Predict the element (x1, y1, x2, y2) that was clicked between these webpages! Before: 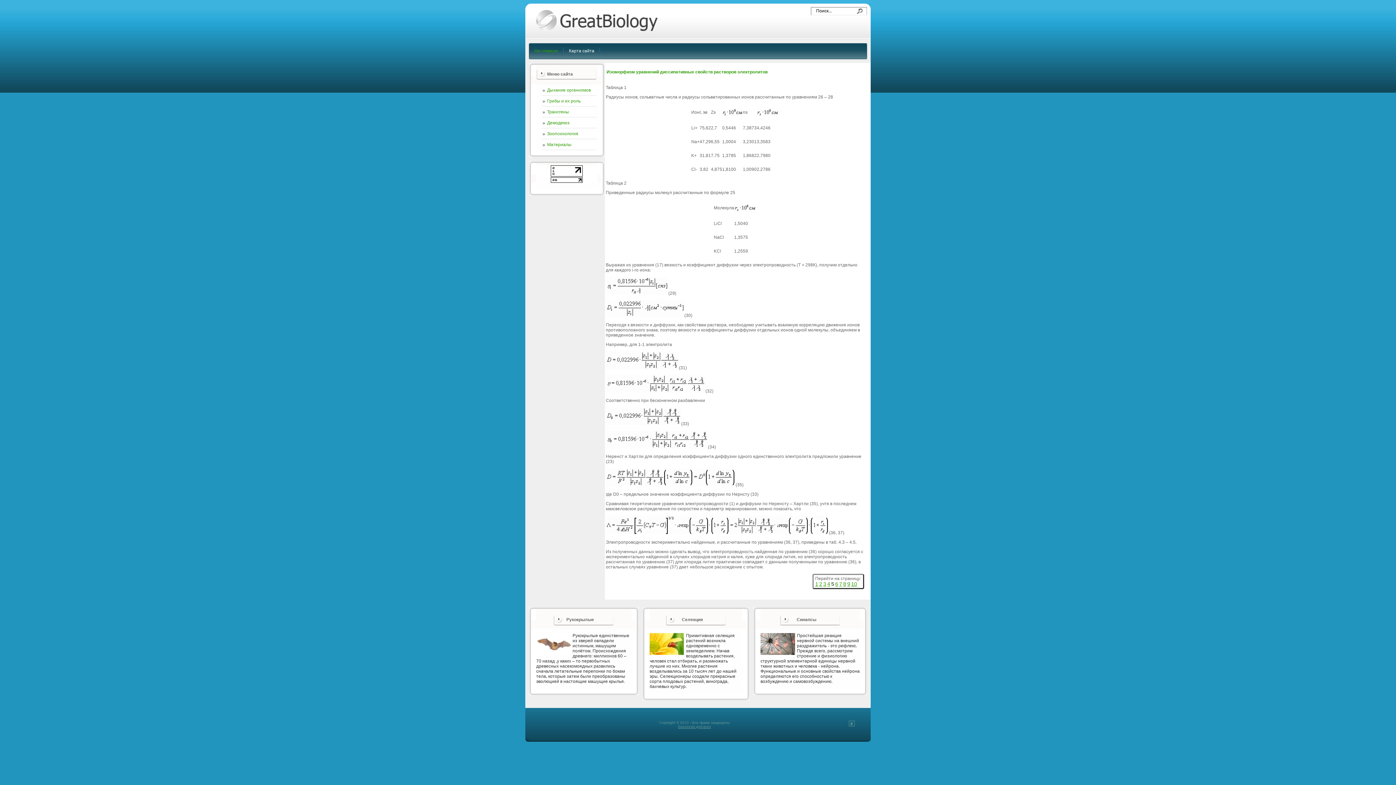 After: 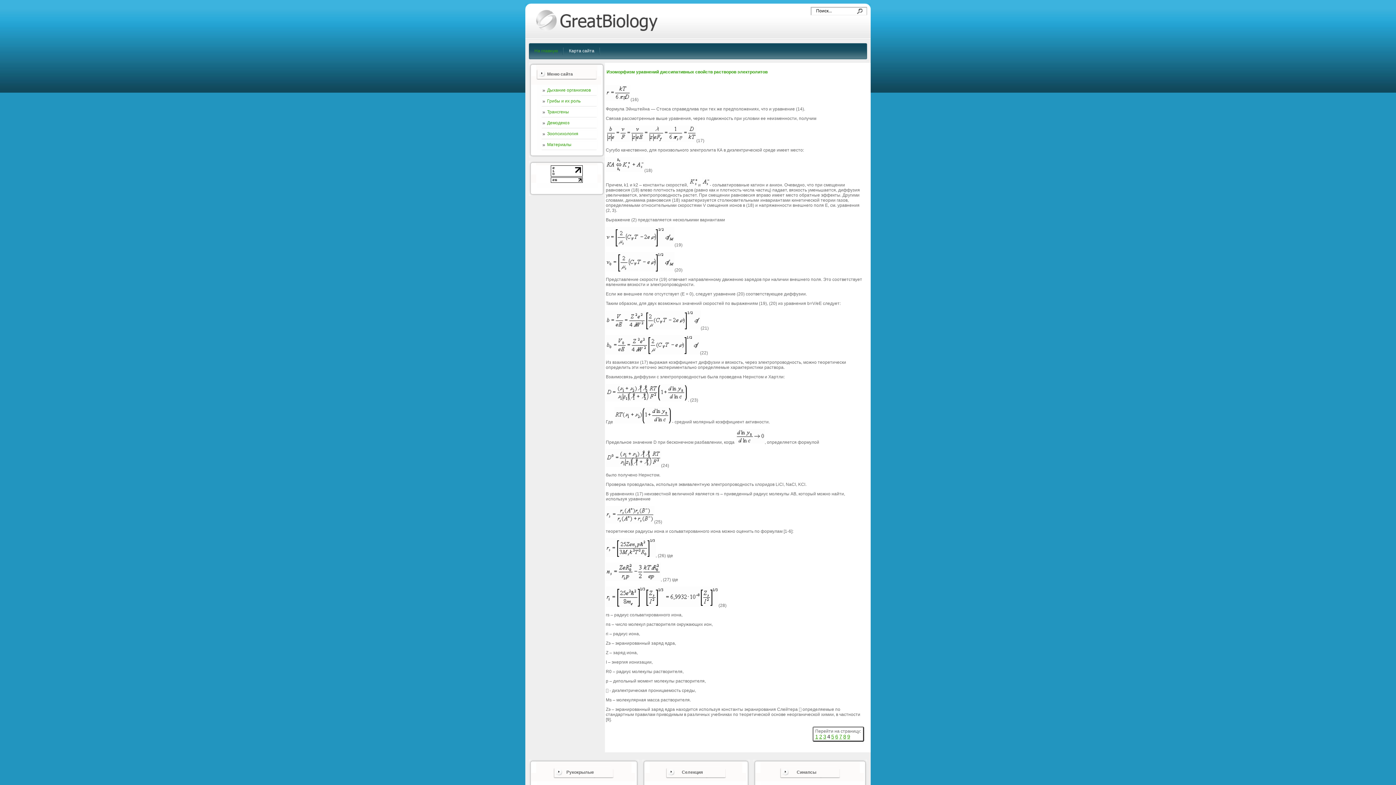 Action: label: 4 bbox: (827, 582, 830, 587)